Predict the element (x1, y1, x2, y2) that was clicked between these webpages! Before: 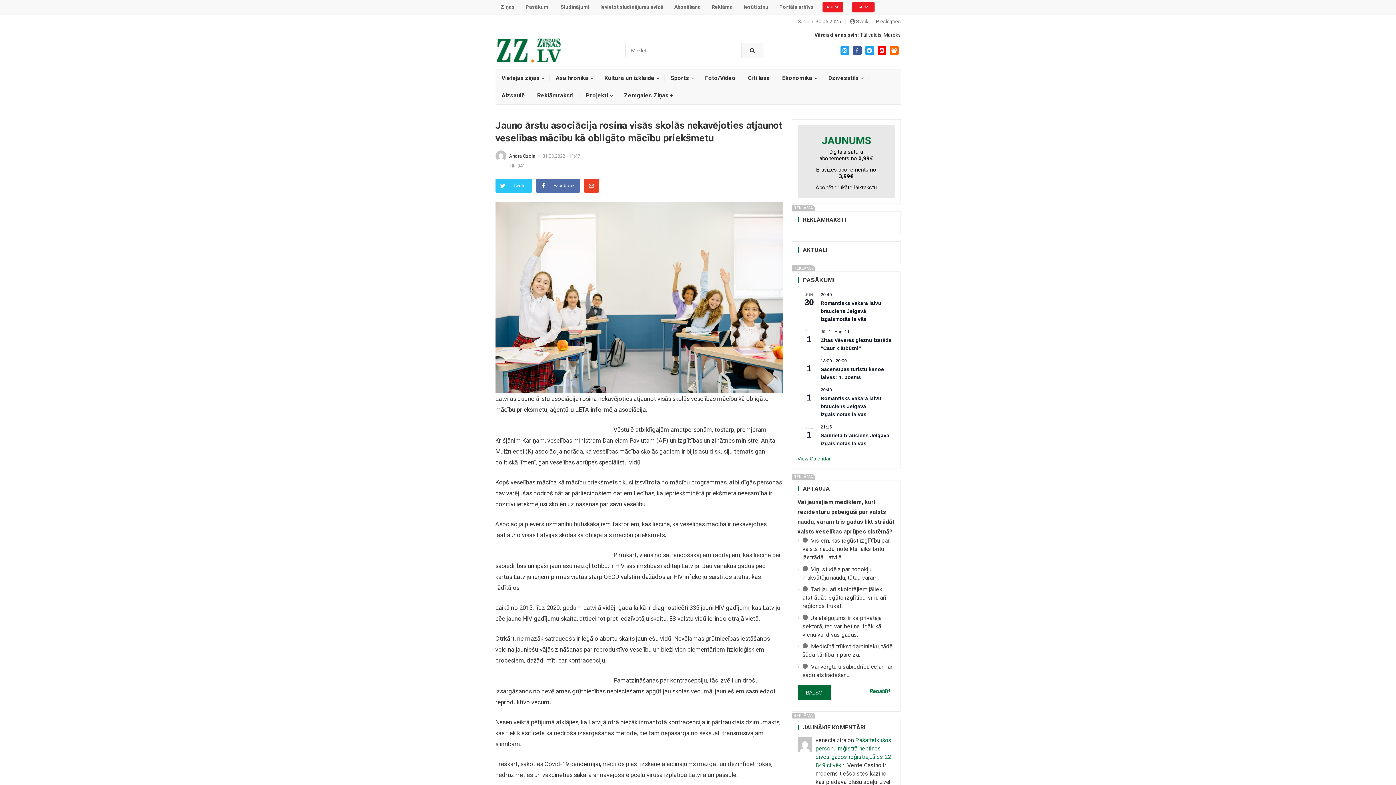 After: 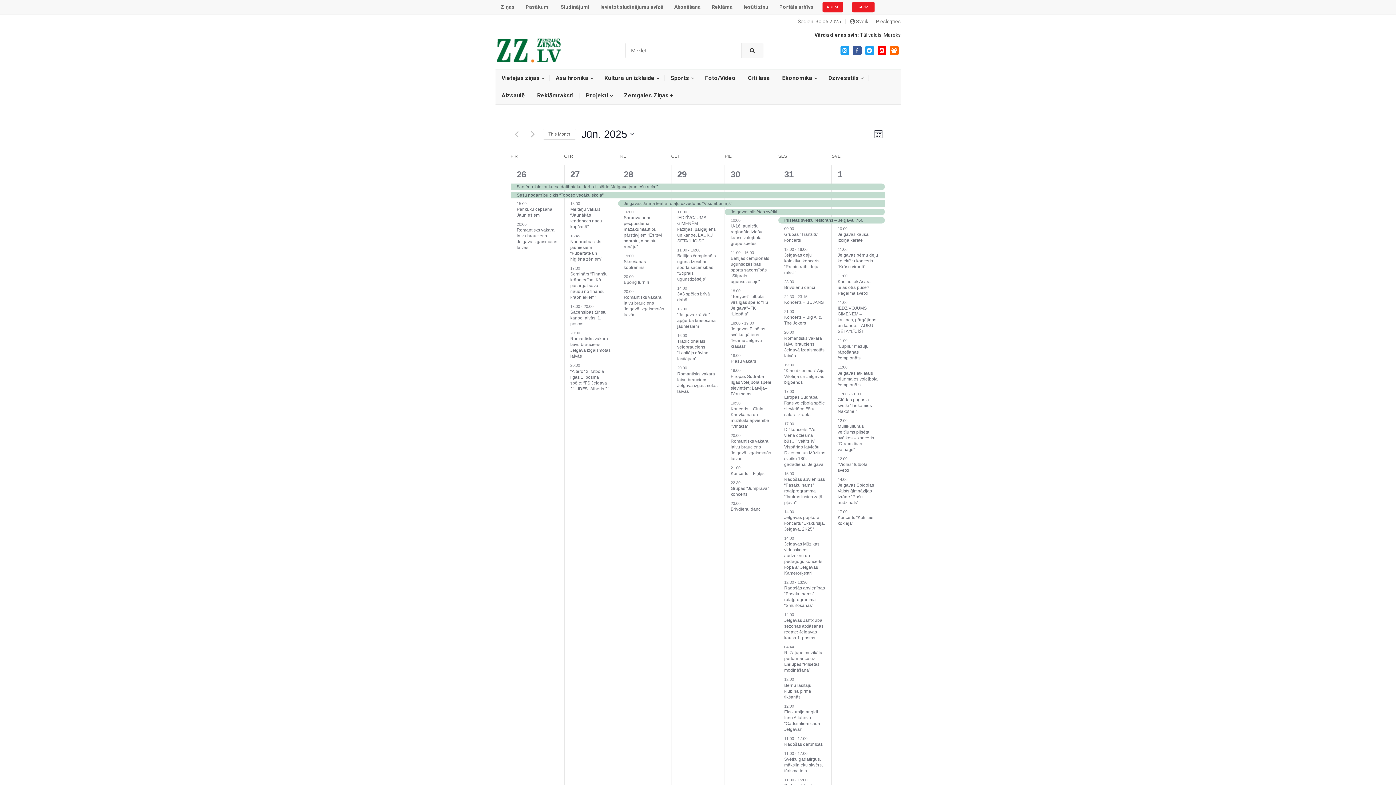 Action: label: View Calendar bbox: (797, 456, 831, 462)